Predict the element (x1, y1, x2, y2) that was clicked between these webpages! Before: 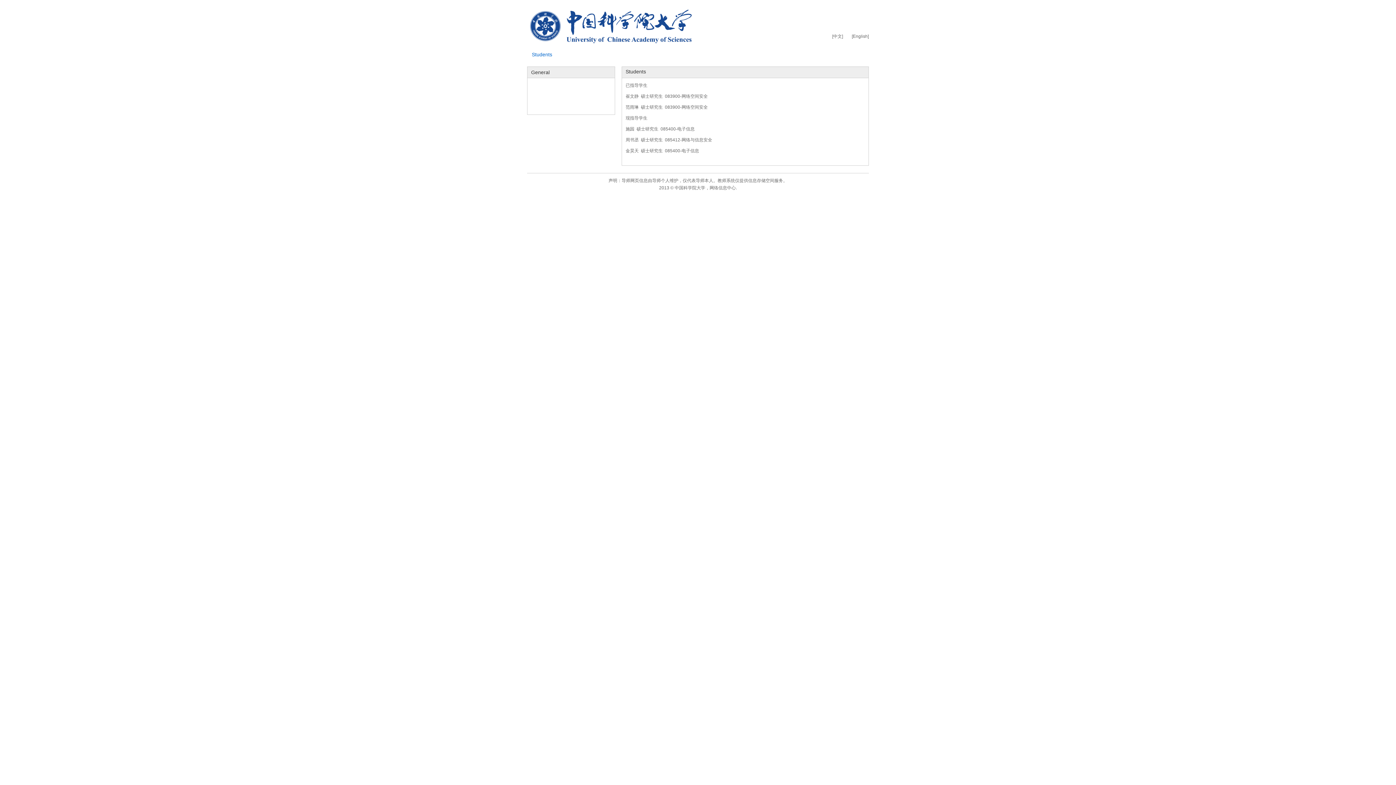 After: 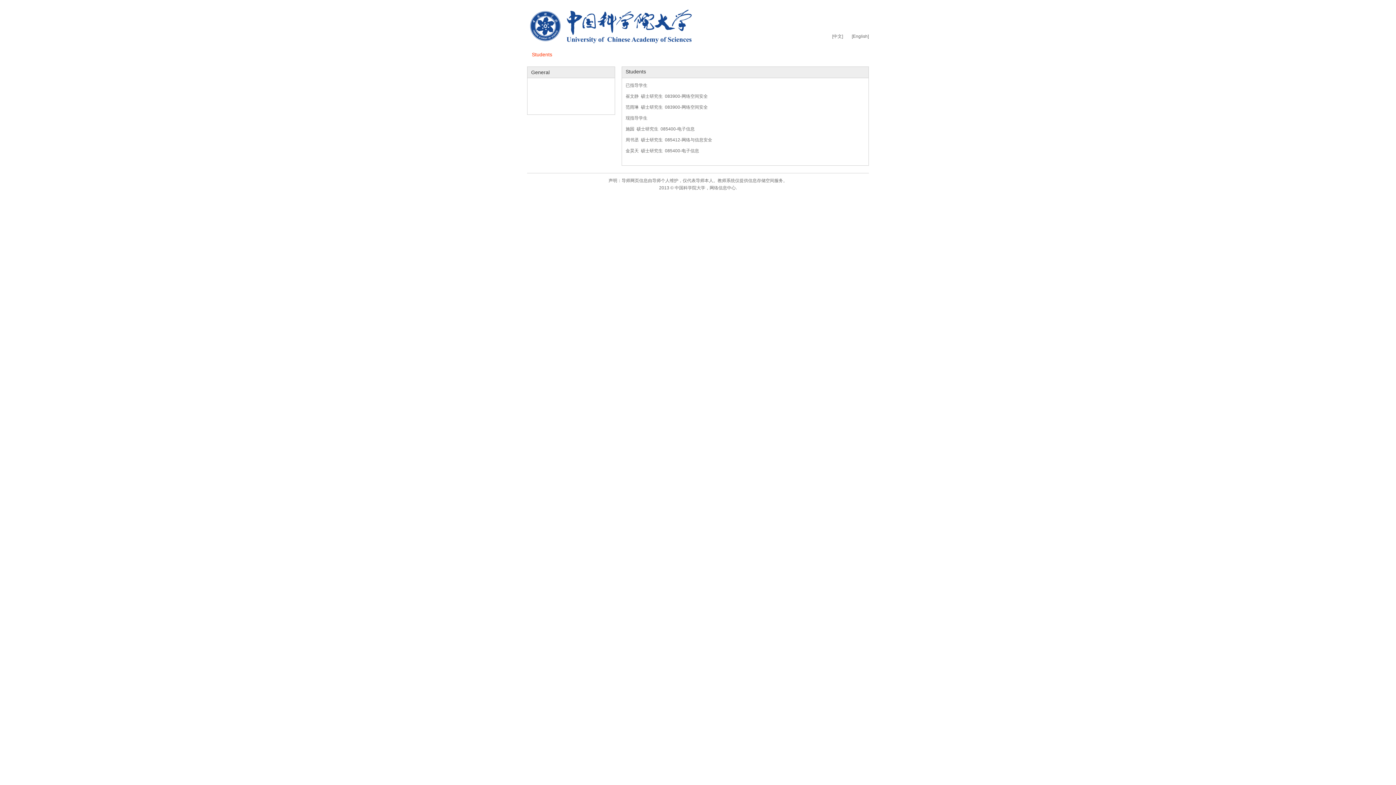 Action: label: Students bbox: (528, 47, 556, 61)